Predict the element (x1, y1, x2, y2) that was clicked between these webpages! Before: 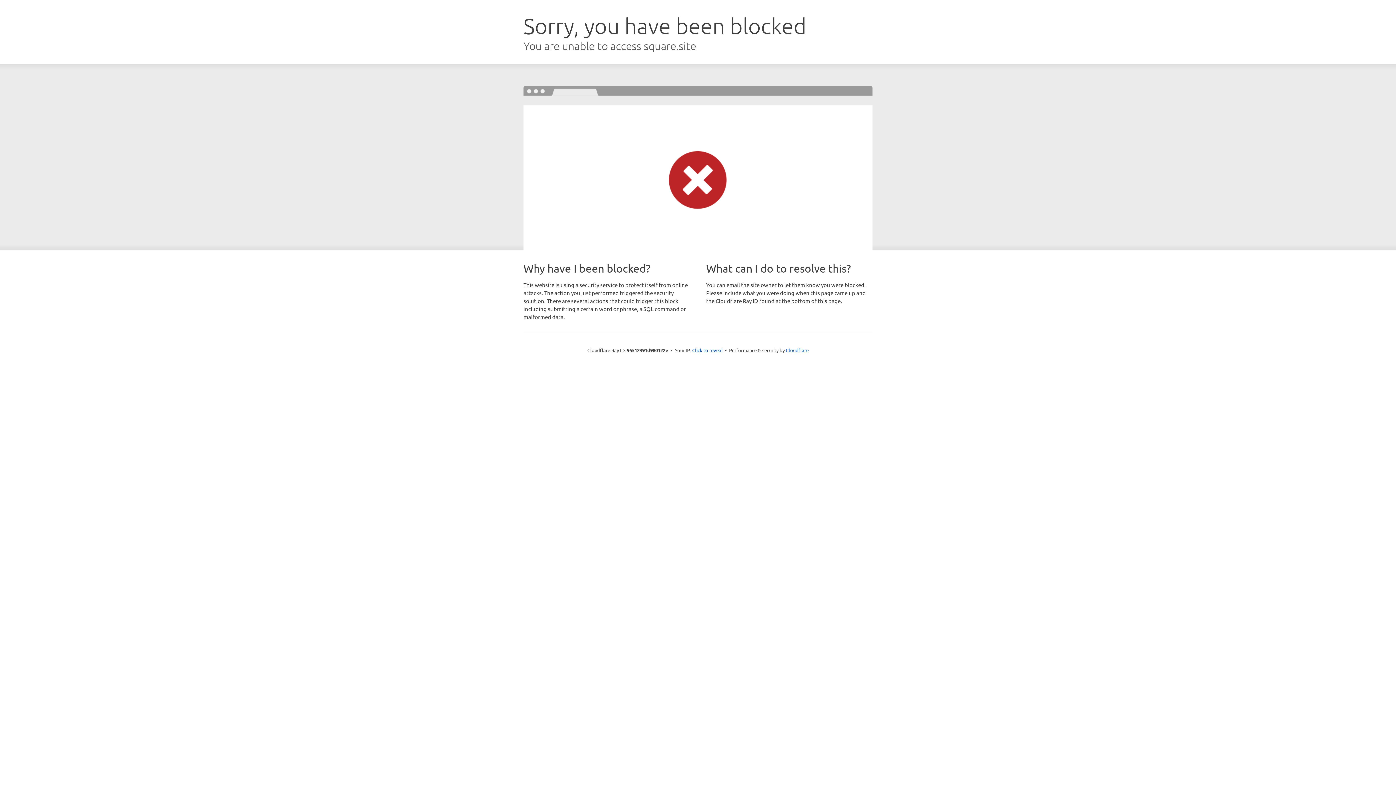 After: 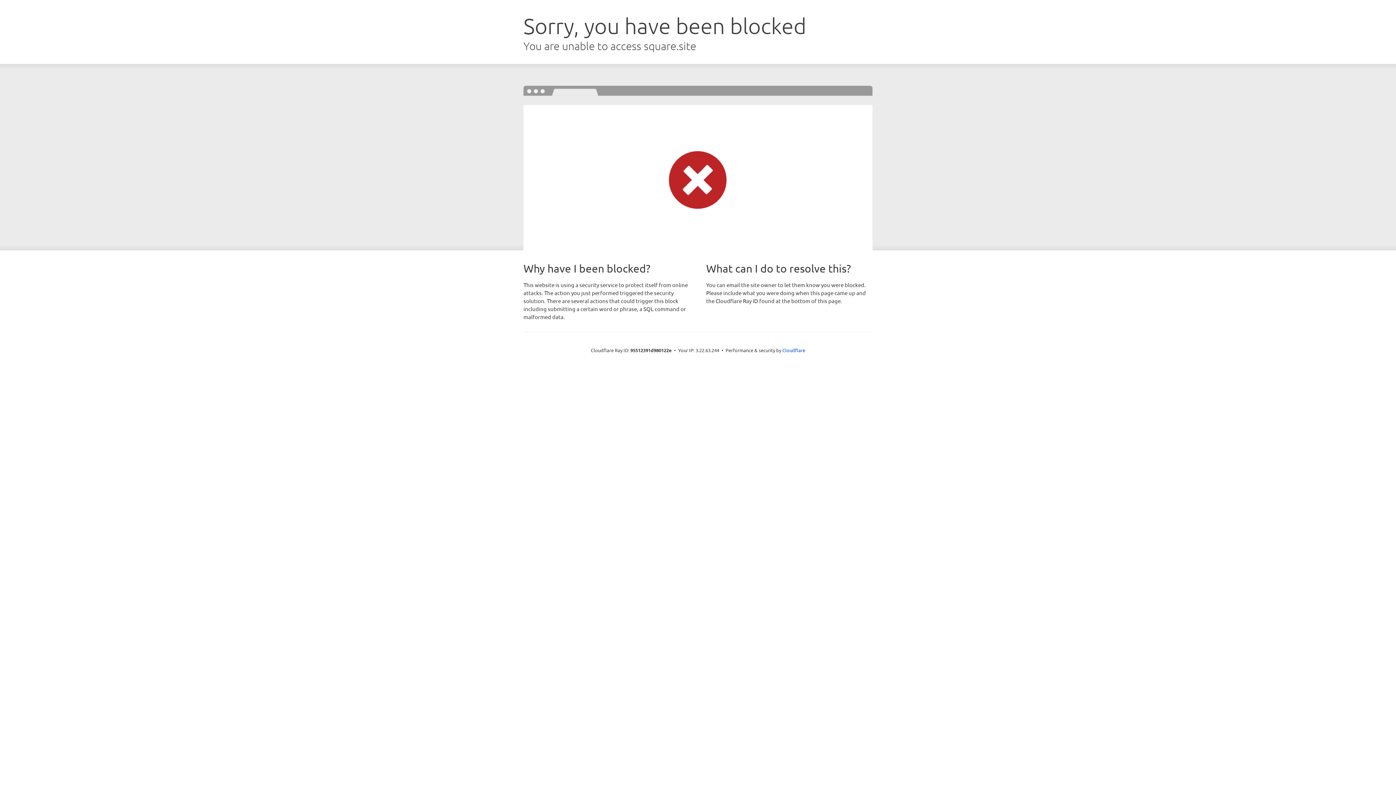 Action: bbox: (692, 346, 722, 353) label: Click to reveal